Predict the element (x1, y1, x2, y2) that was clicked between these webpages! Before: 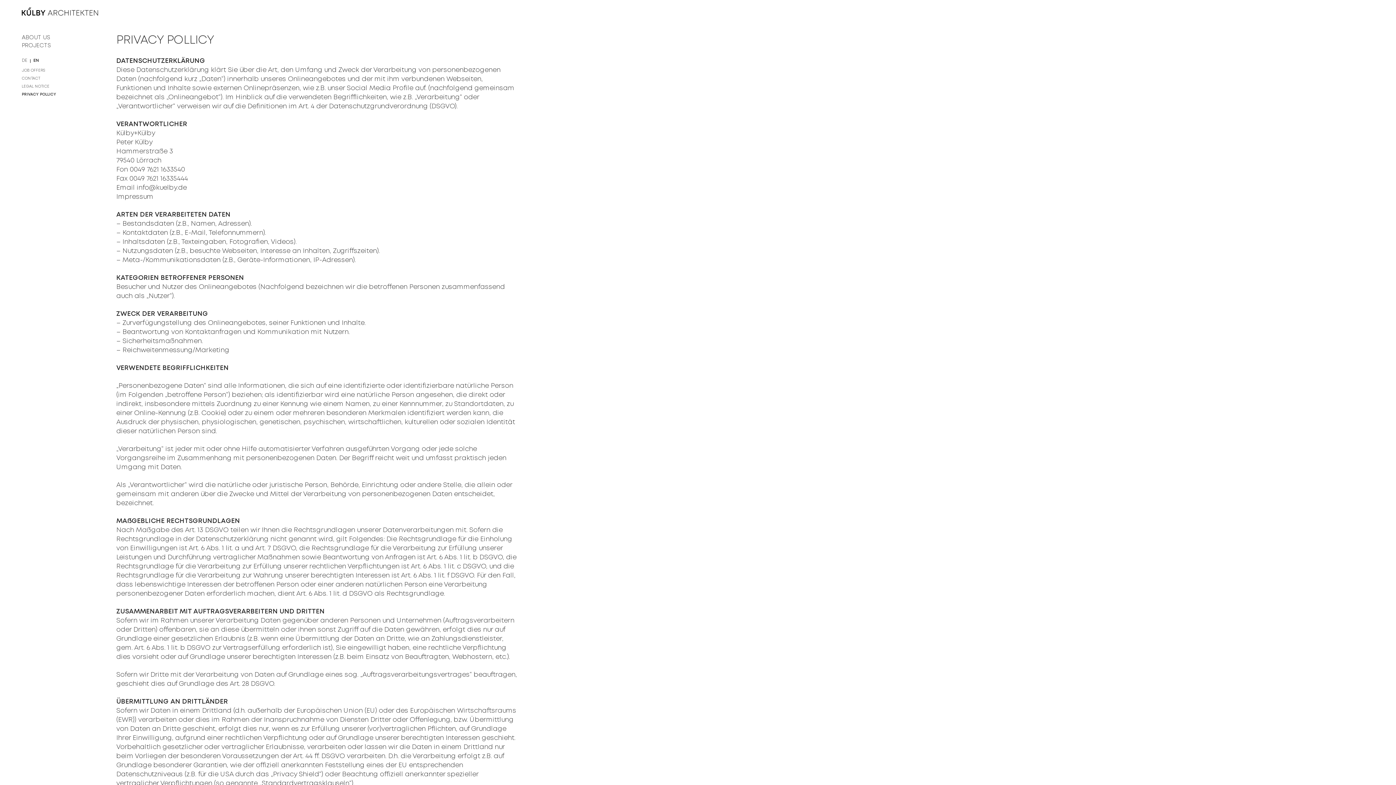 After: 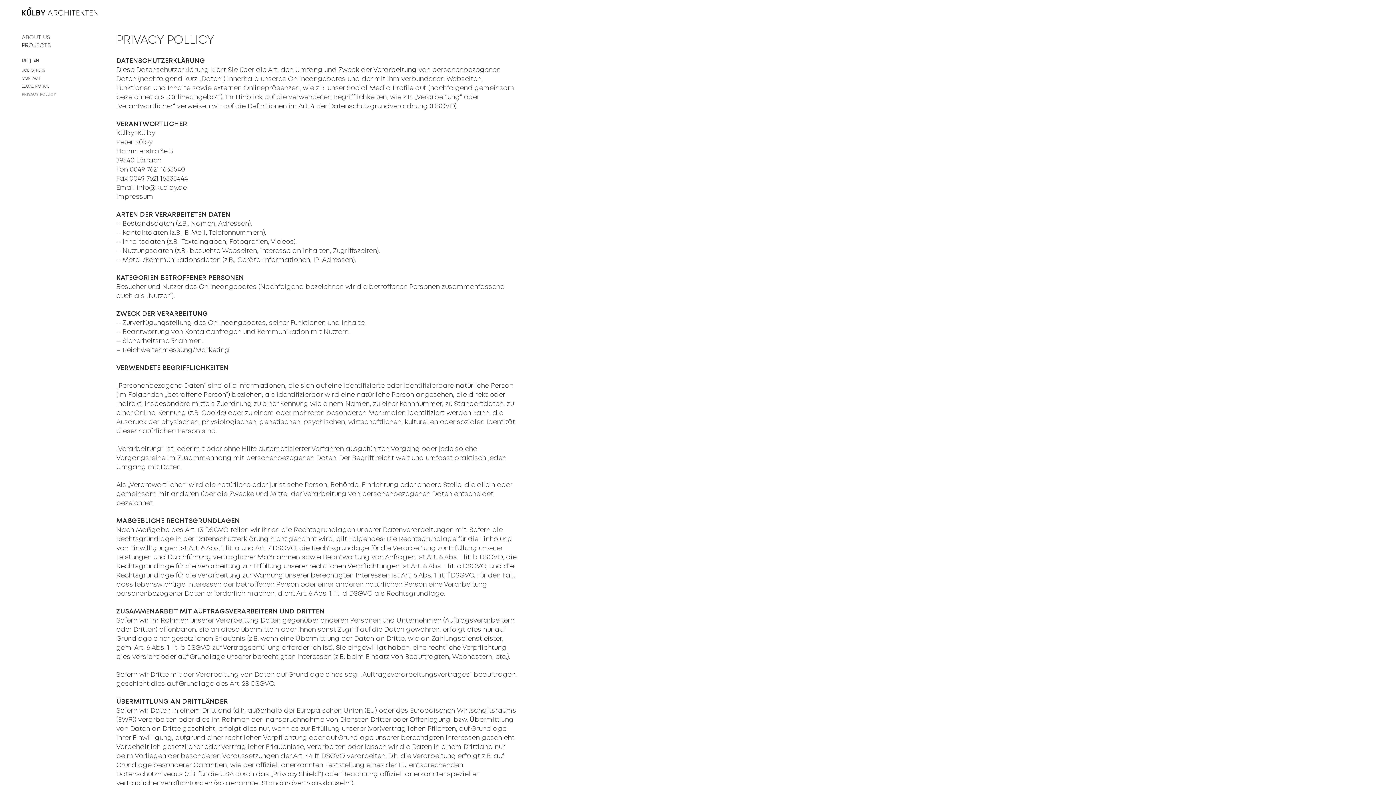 Action: label: PRIVACY POLLICY bbox: (21, 92, 56, 96)